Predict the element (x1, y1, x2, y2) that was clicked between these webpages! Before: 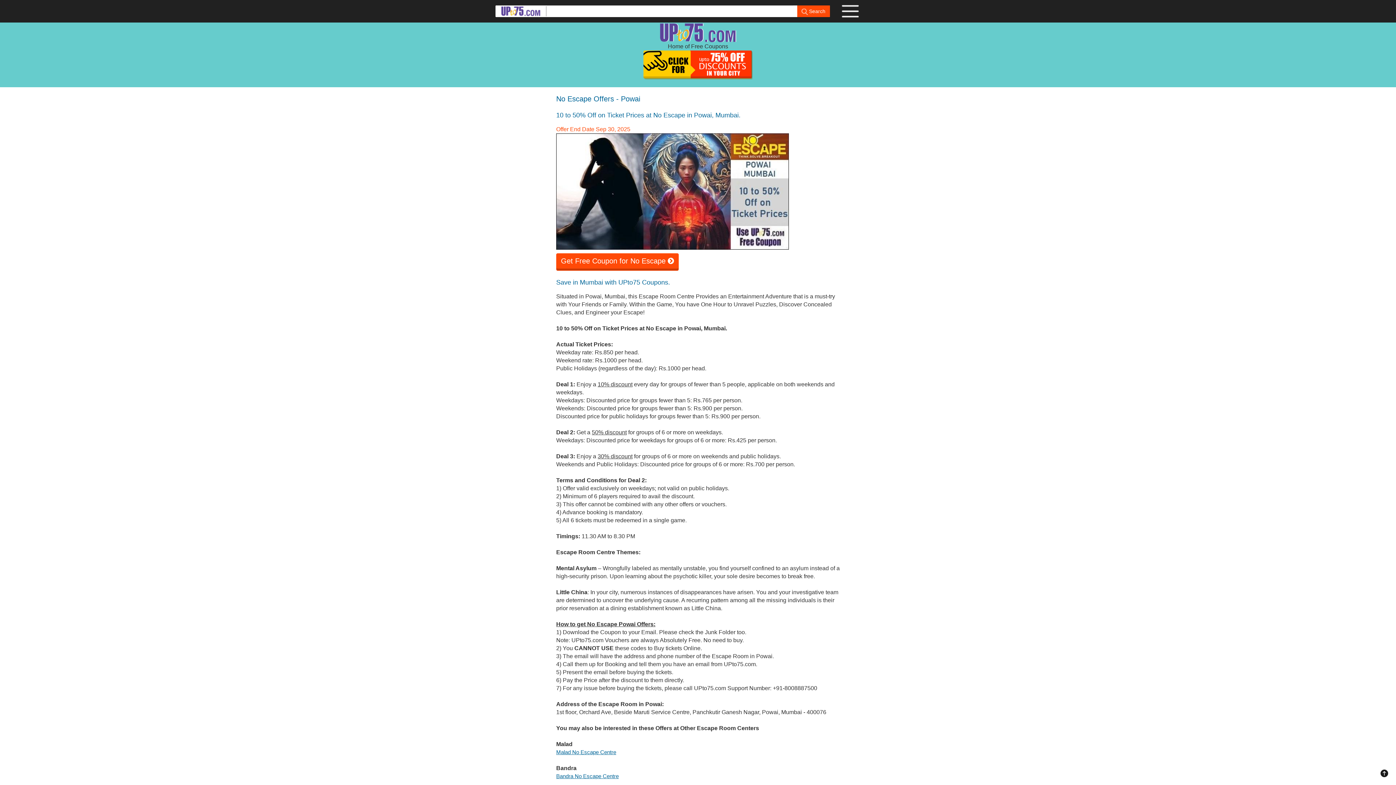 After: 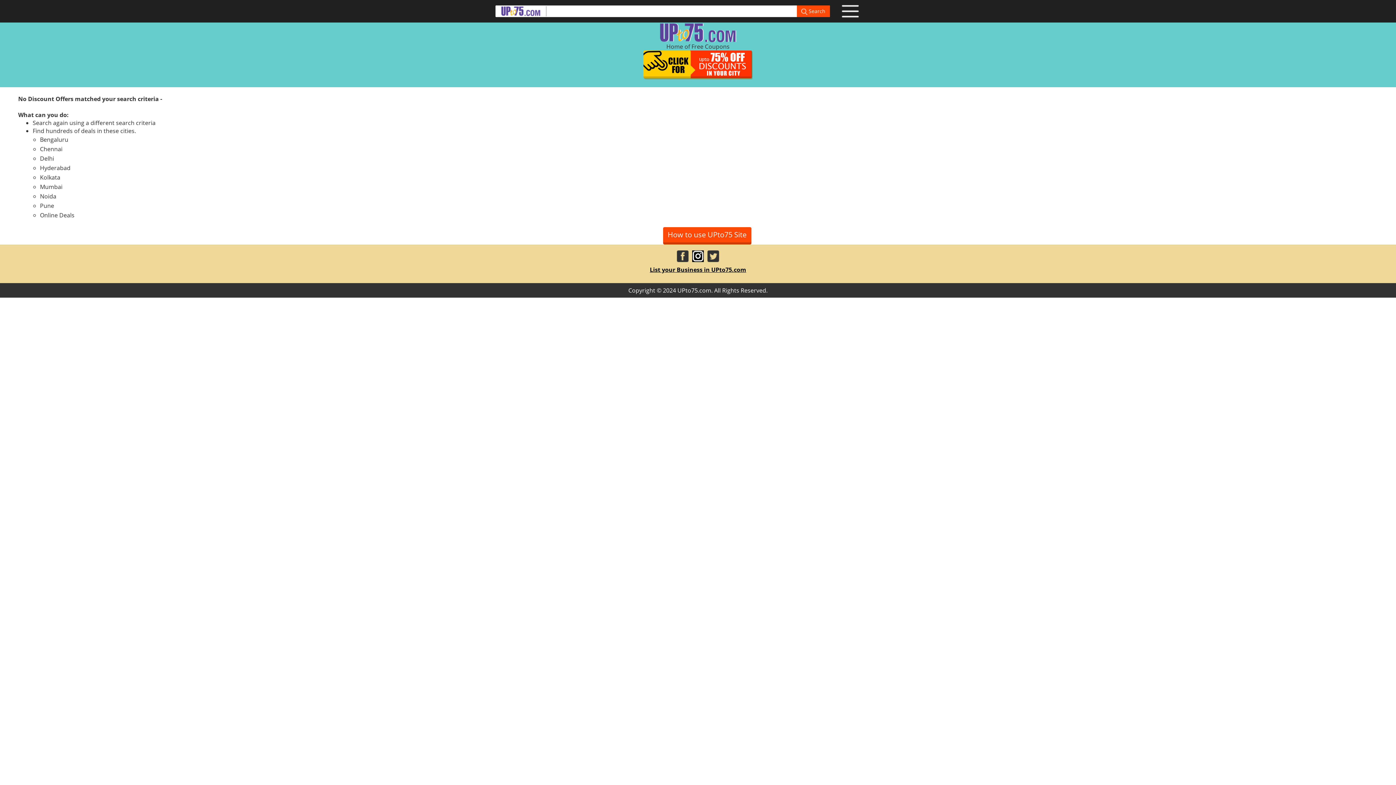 Action: label:  Search bbox: (797, 5, 830, 17)